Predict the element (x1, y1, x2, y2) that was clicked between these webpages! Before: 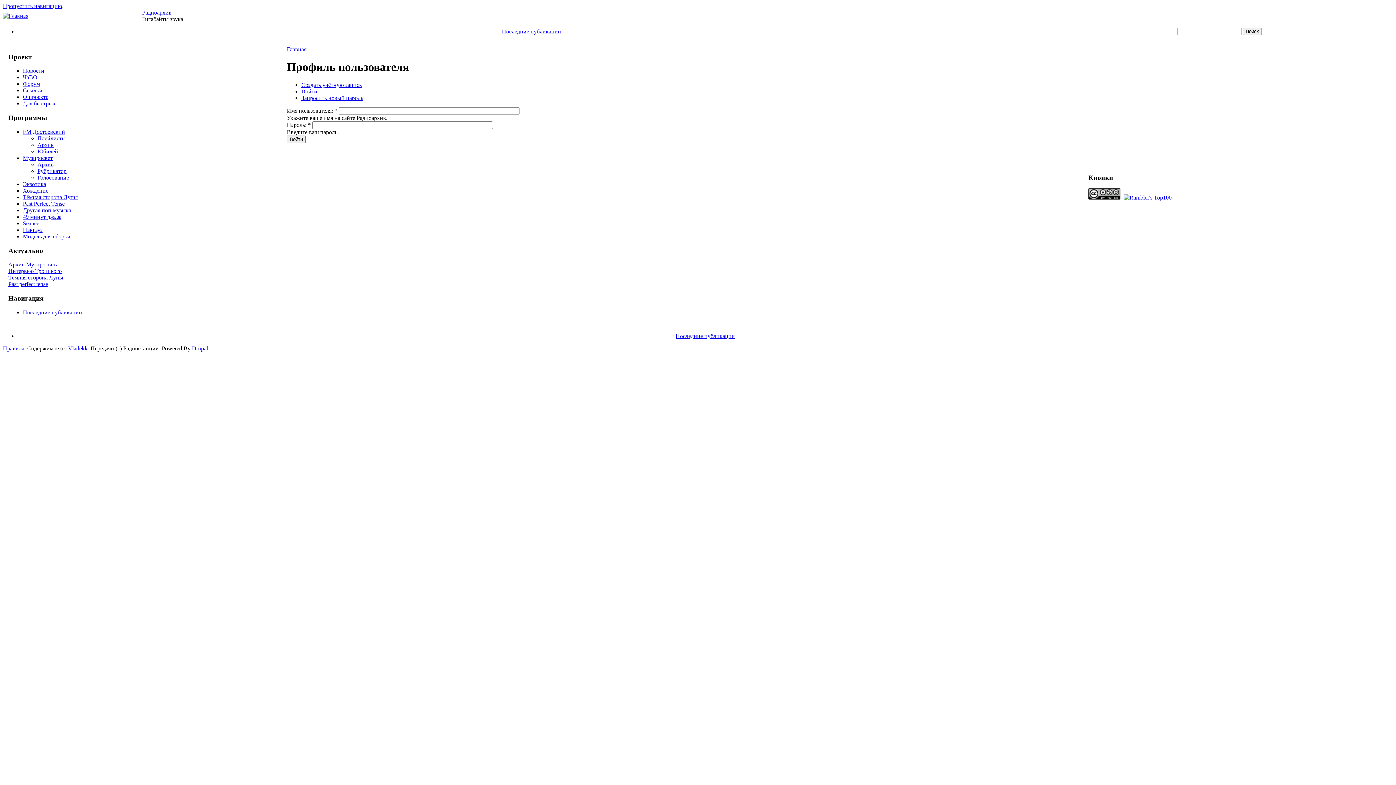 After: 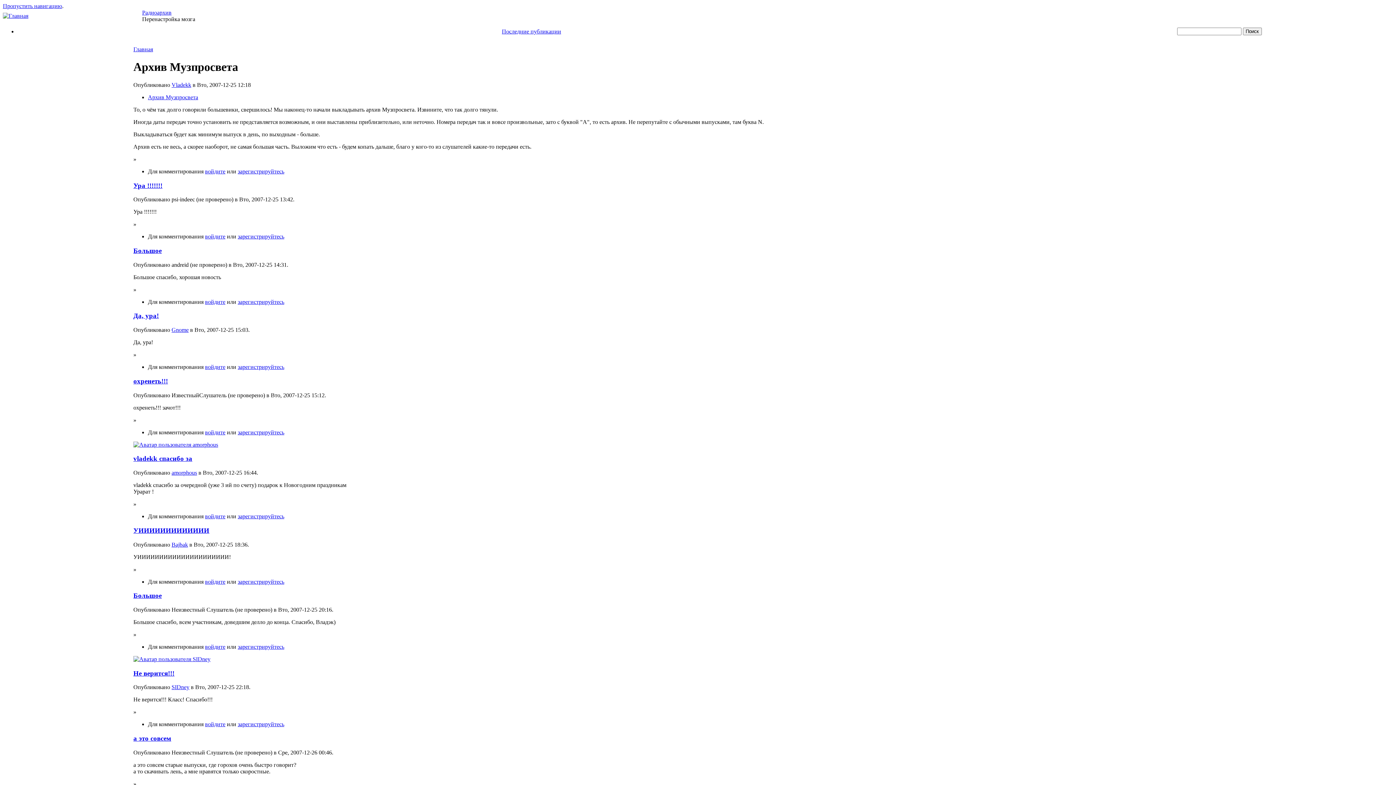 Action: bbox: (8, 261, 58, 267) label: Архив Музпросвета